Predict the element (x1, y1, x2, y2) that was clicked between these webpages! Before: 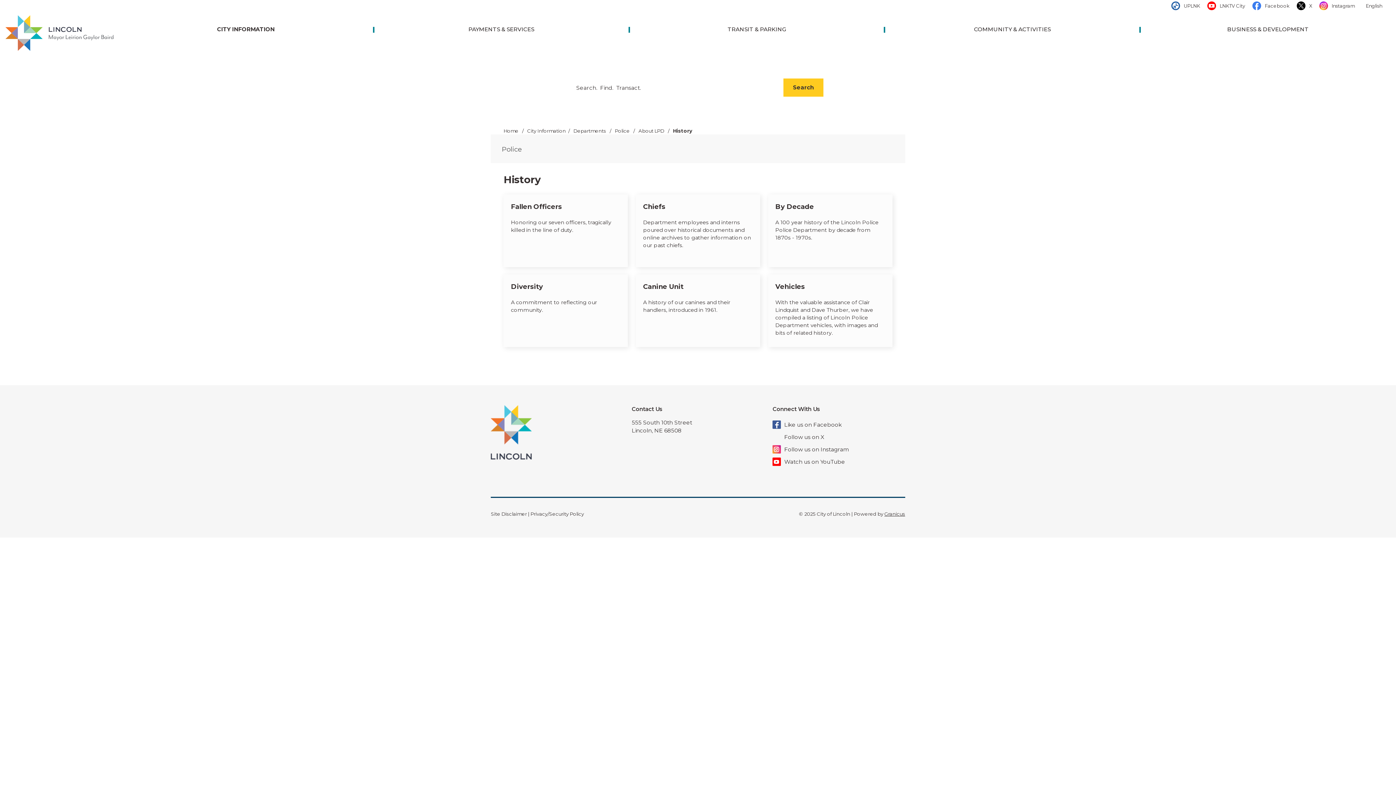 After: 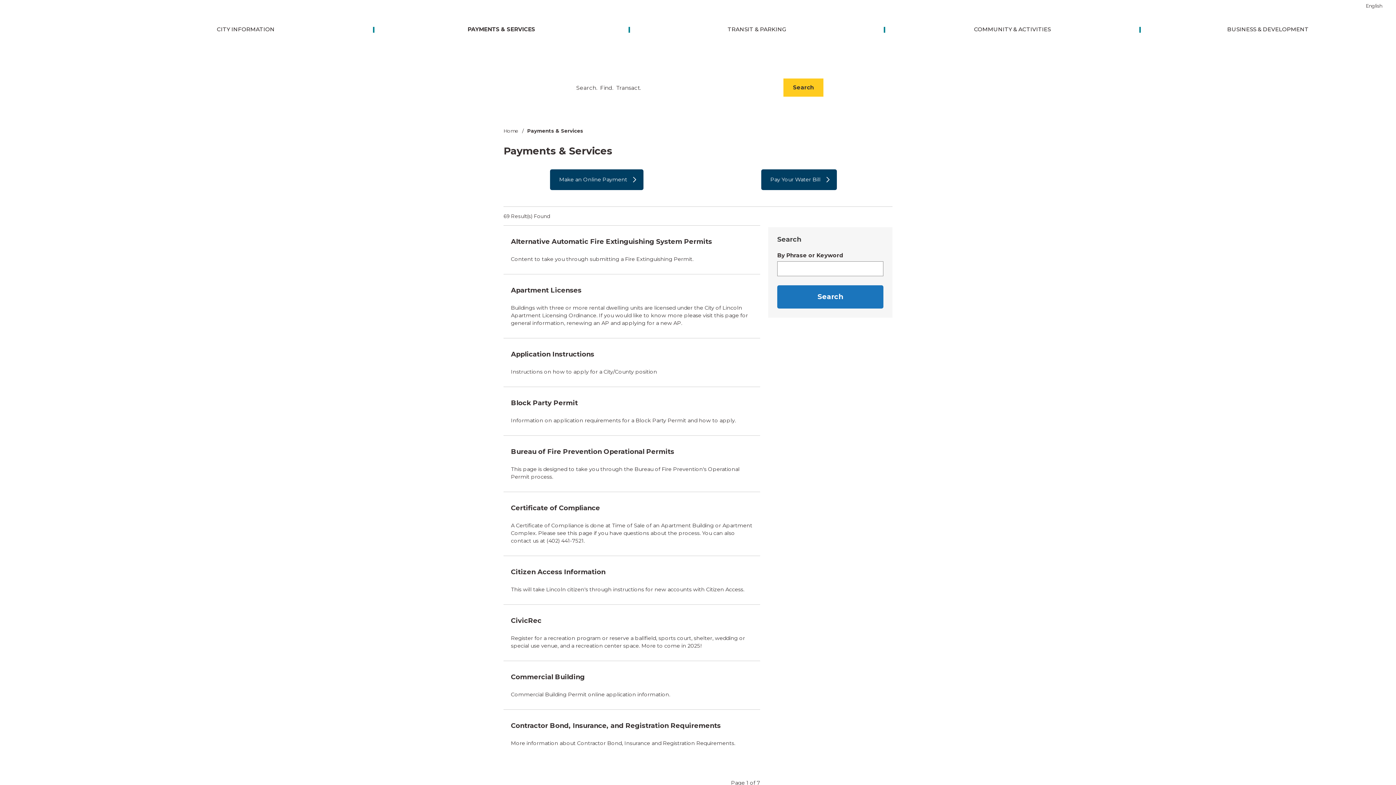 Action: bbox: (373, 11, 629, 48) label: PAYMENTS & SERVICES